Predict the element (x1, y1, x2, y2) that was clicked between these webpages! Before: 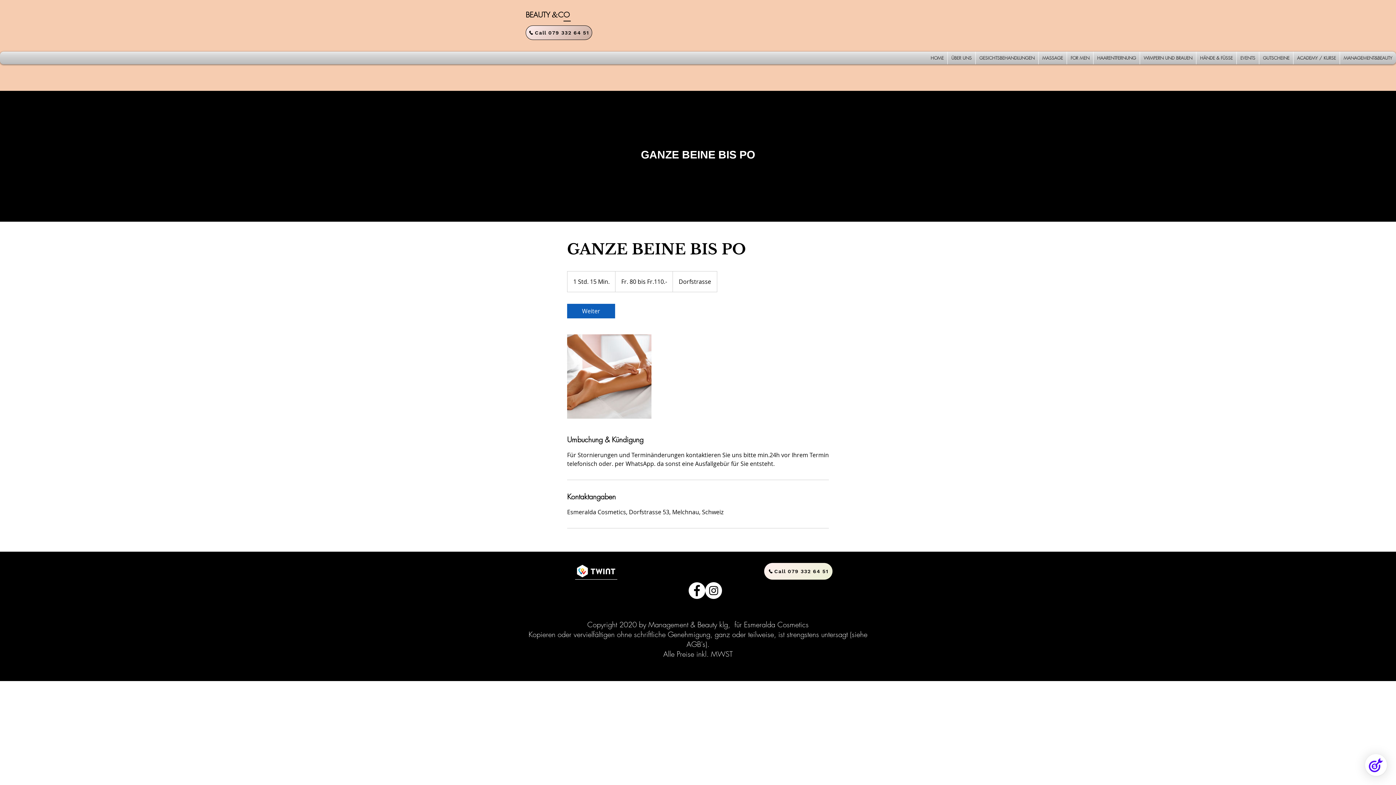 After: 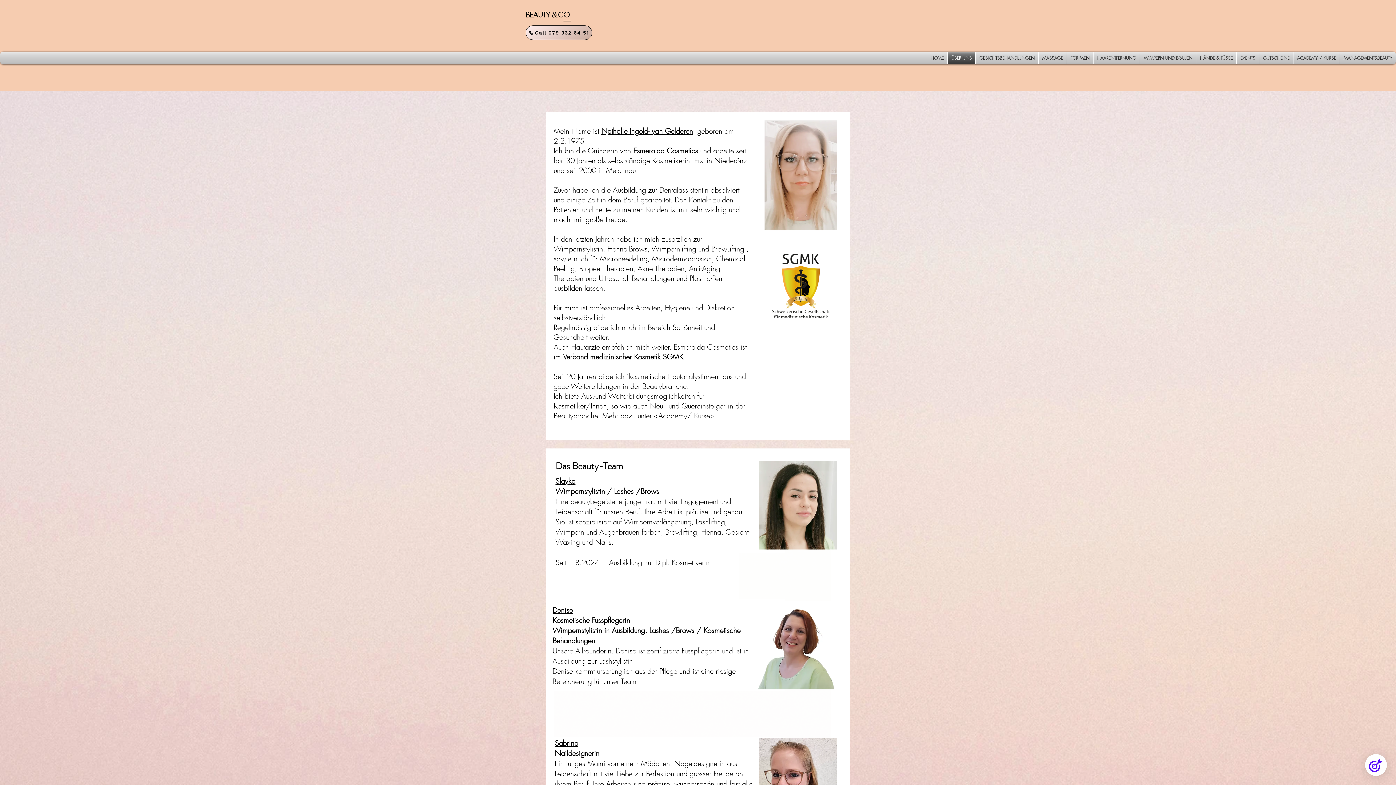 Action: label: ÜBER UNS bbox: (948, 51, 975, 64)